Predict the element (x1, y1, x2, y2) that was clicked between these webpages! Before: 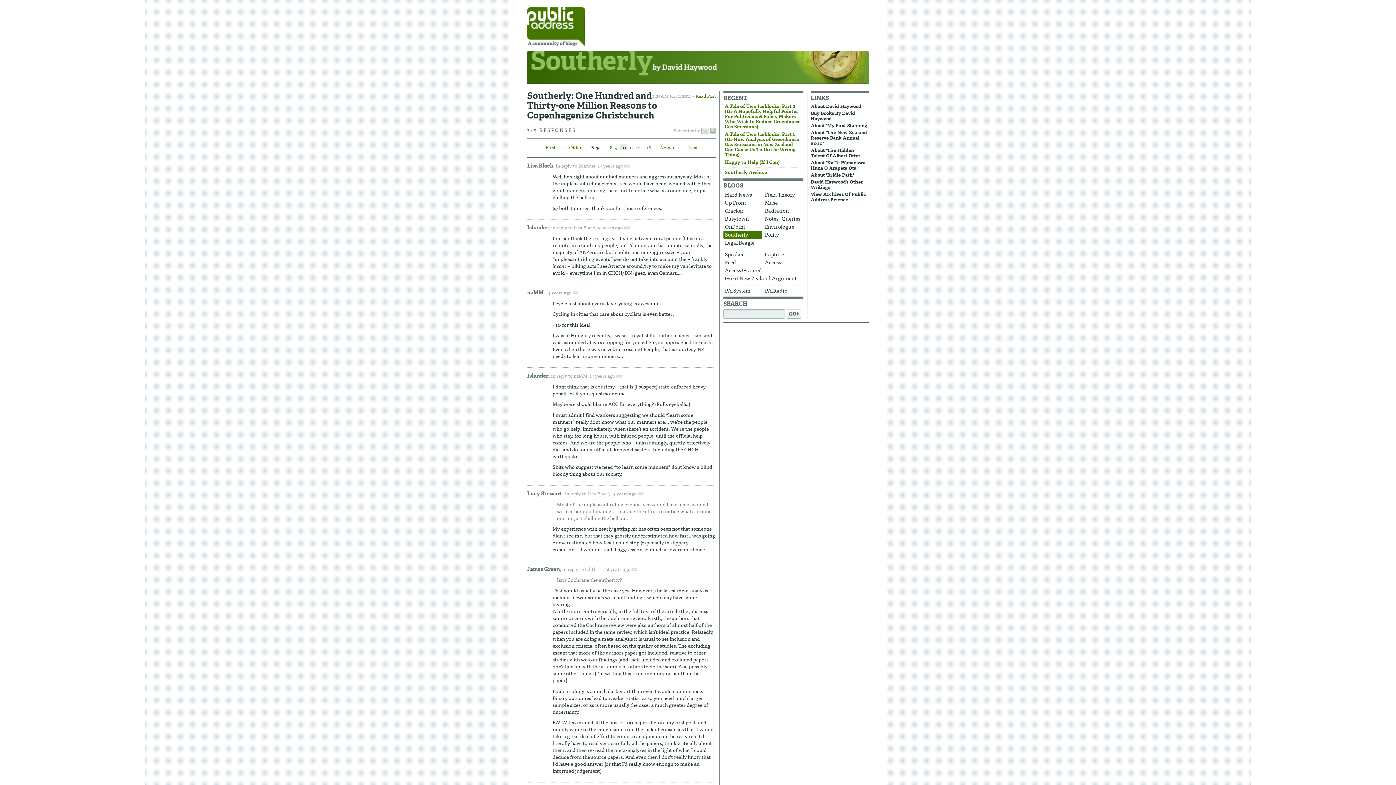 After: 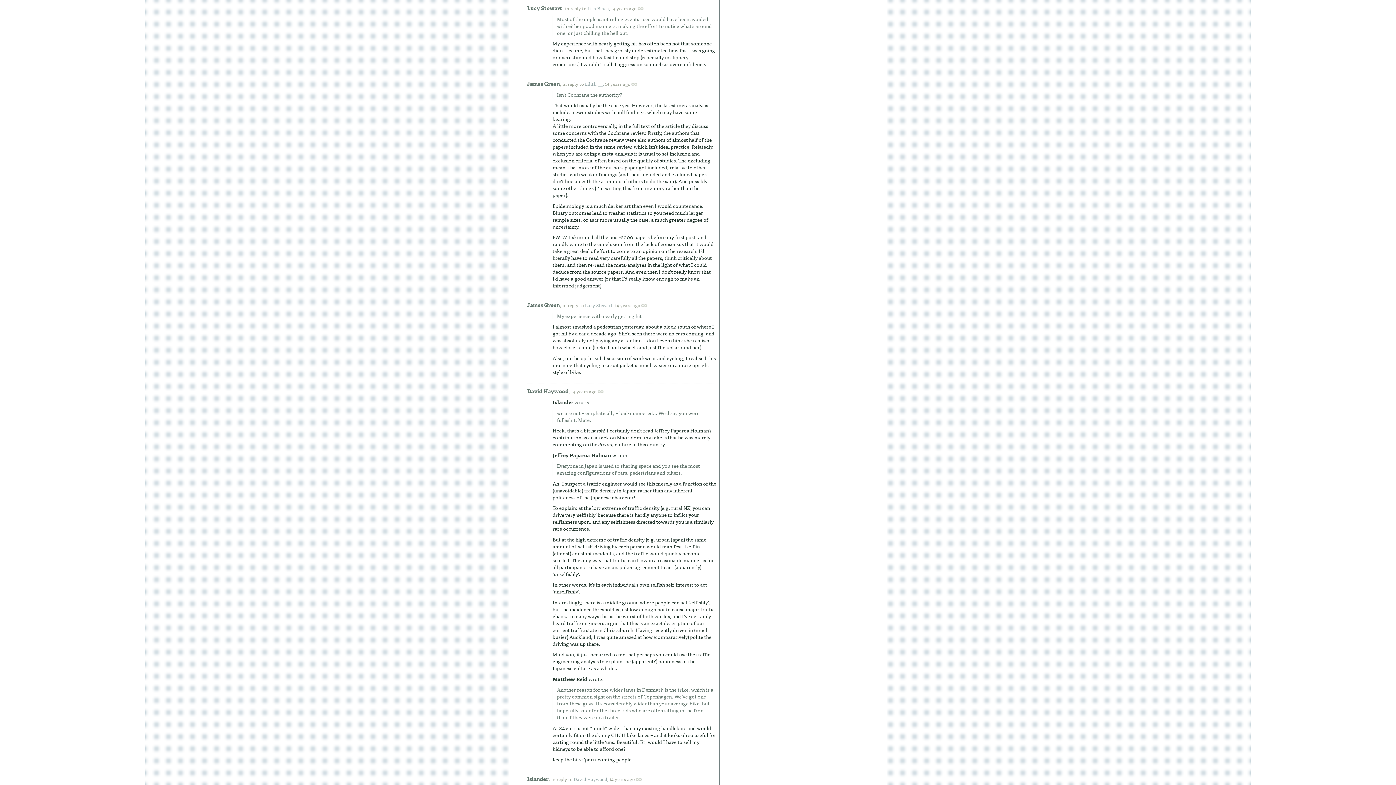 Action: bbox: (611, 489, 650, 497) label: 14 years ago